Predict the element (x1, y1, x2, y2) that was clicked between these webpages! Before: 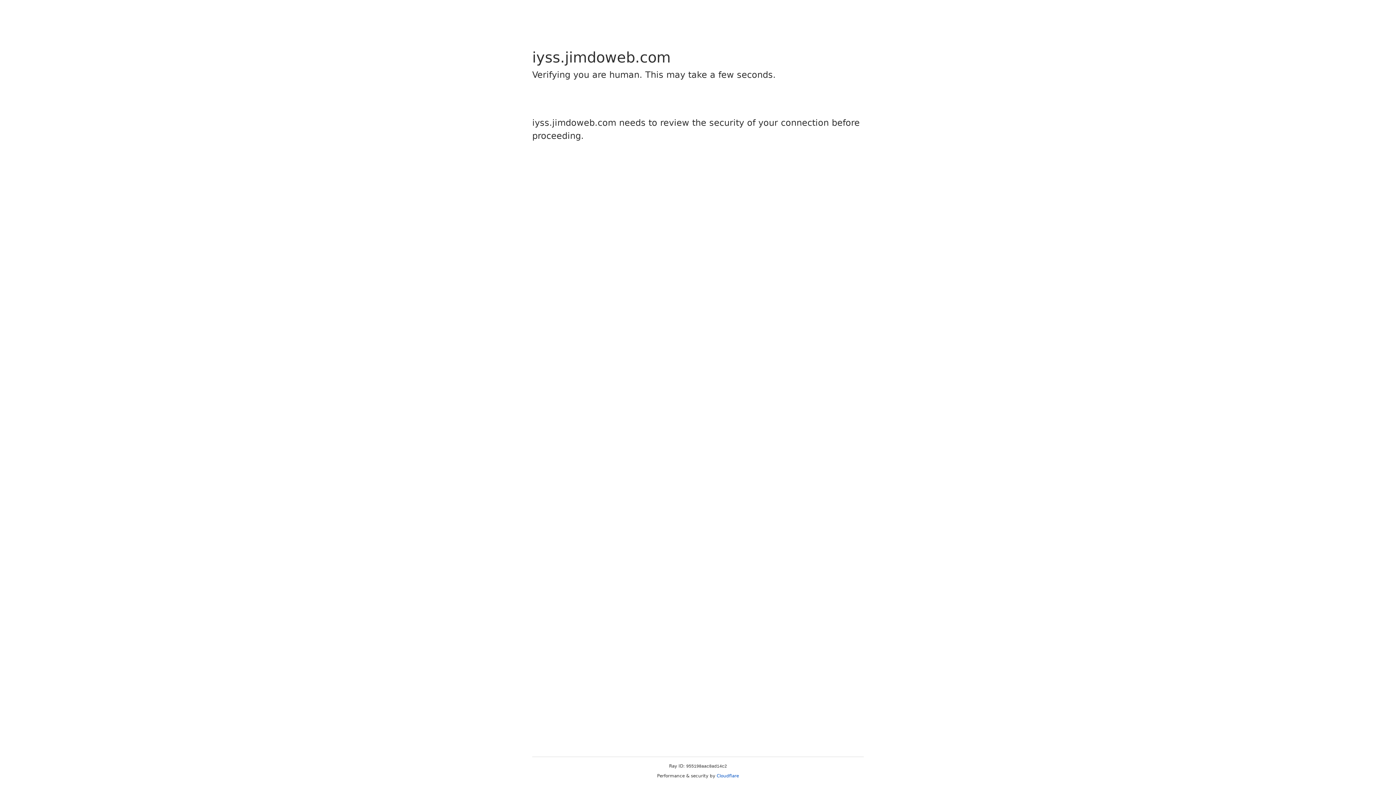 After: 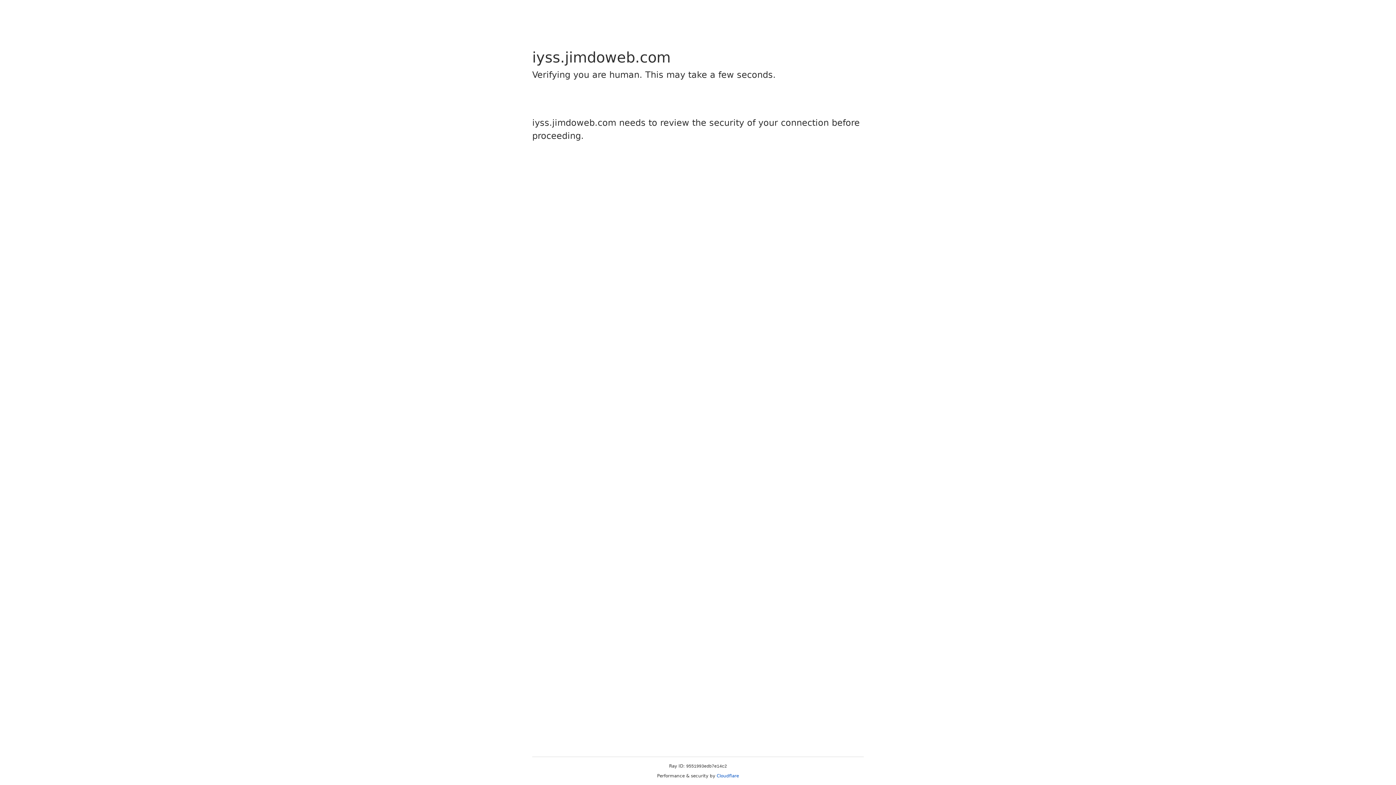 Action: label: Cloudflare bbox: (716, 773, 739, 778)